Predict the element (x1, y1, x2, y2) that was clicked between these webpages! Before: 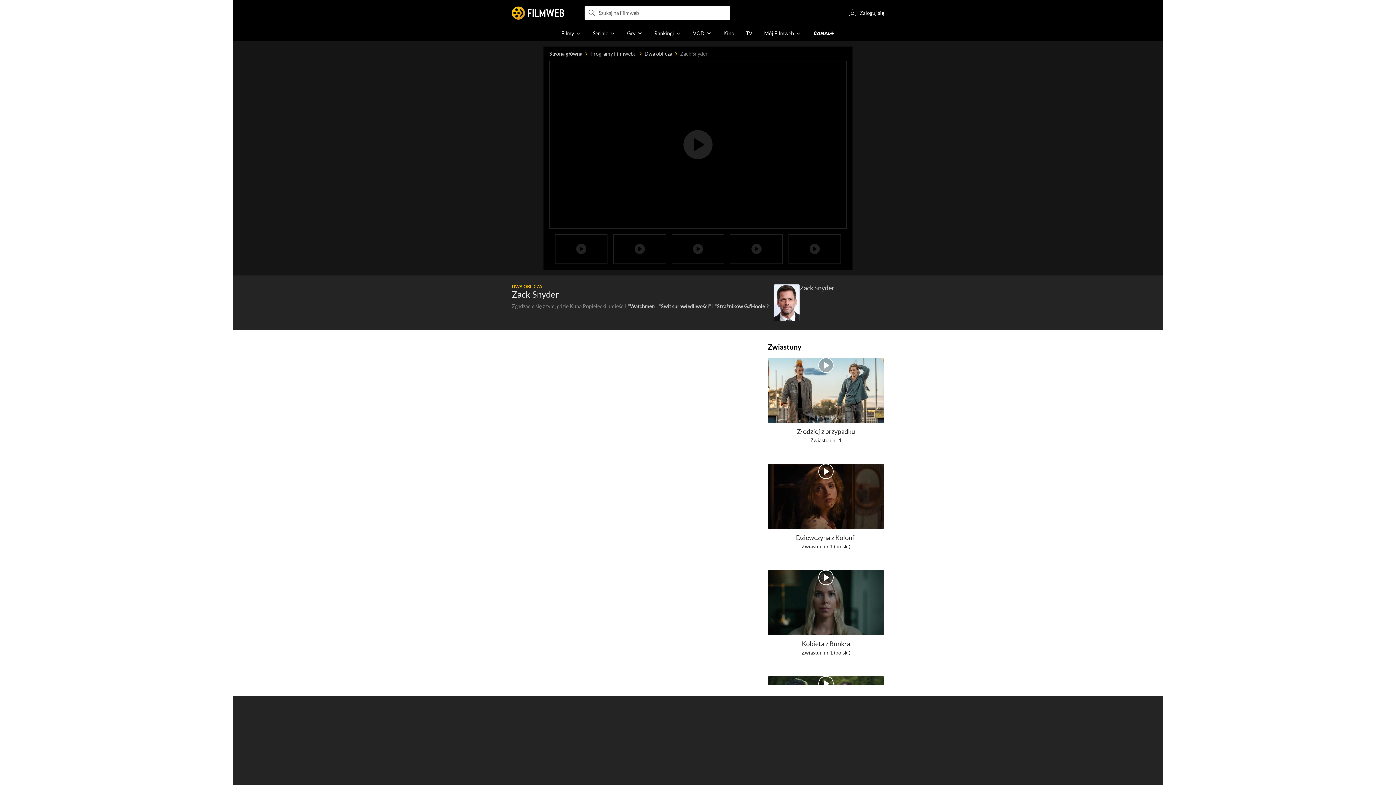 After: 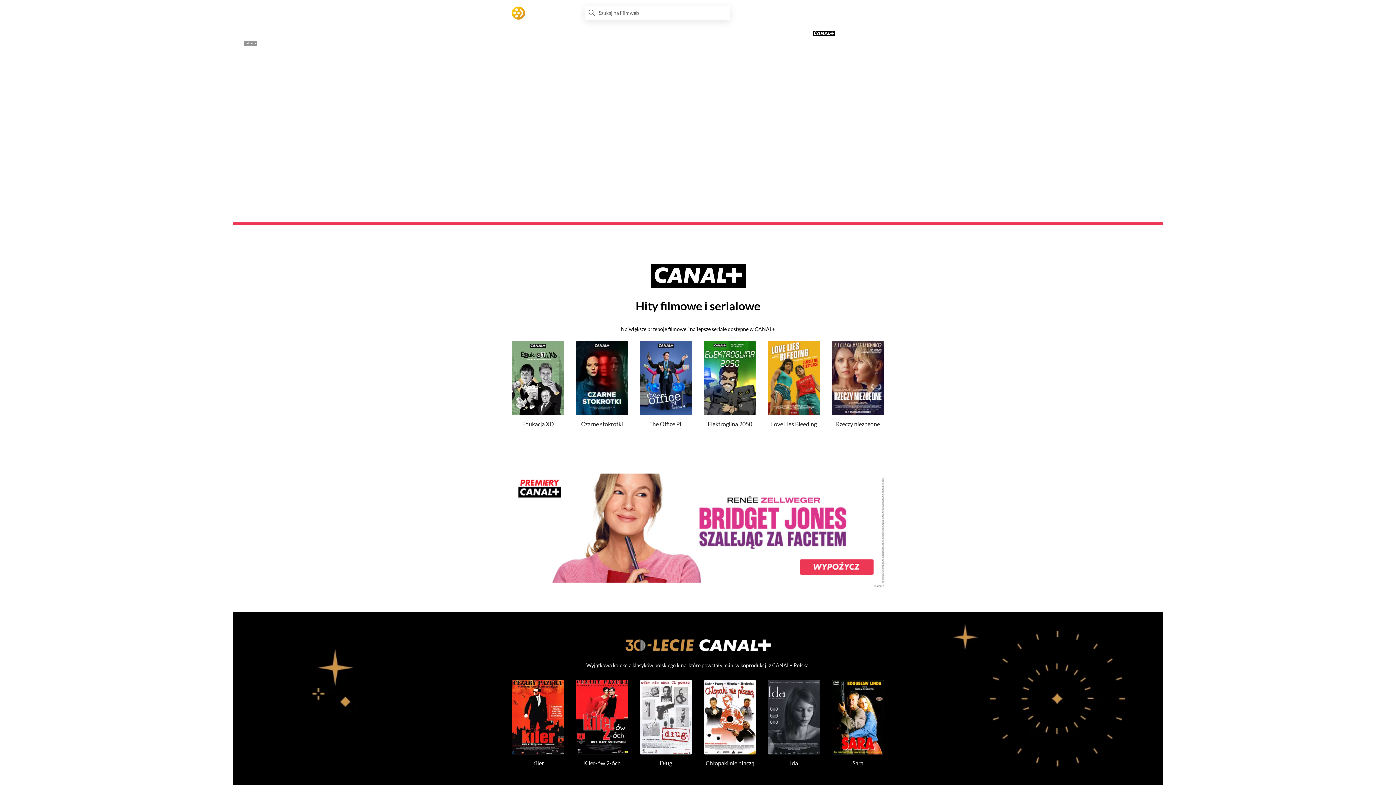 Action: bbox: (807, 26, 840, 40) label: Canal+